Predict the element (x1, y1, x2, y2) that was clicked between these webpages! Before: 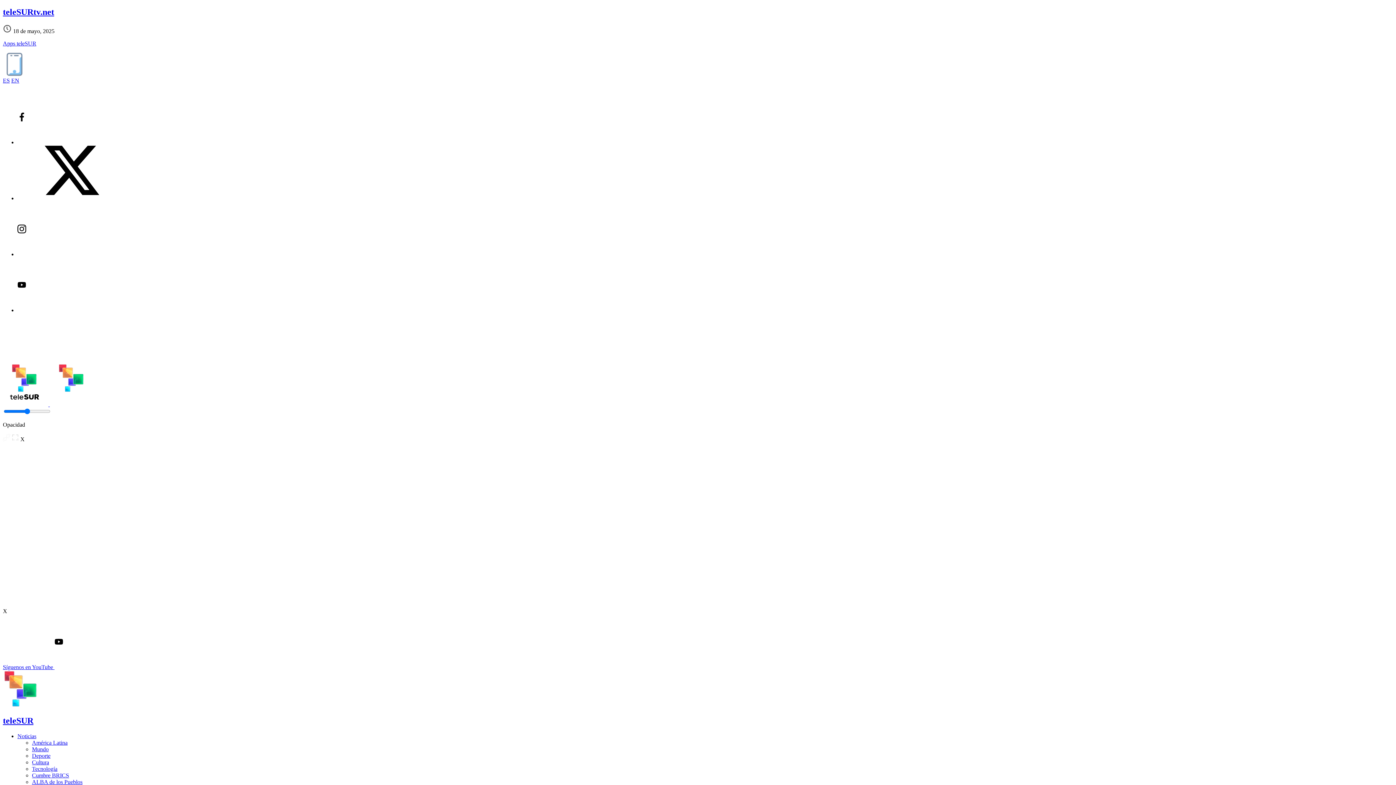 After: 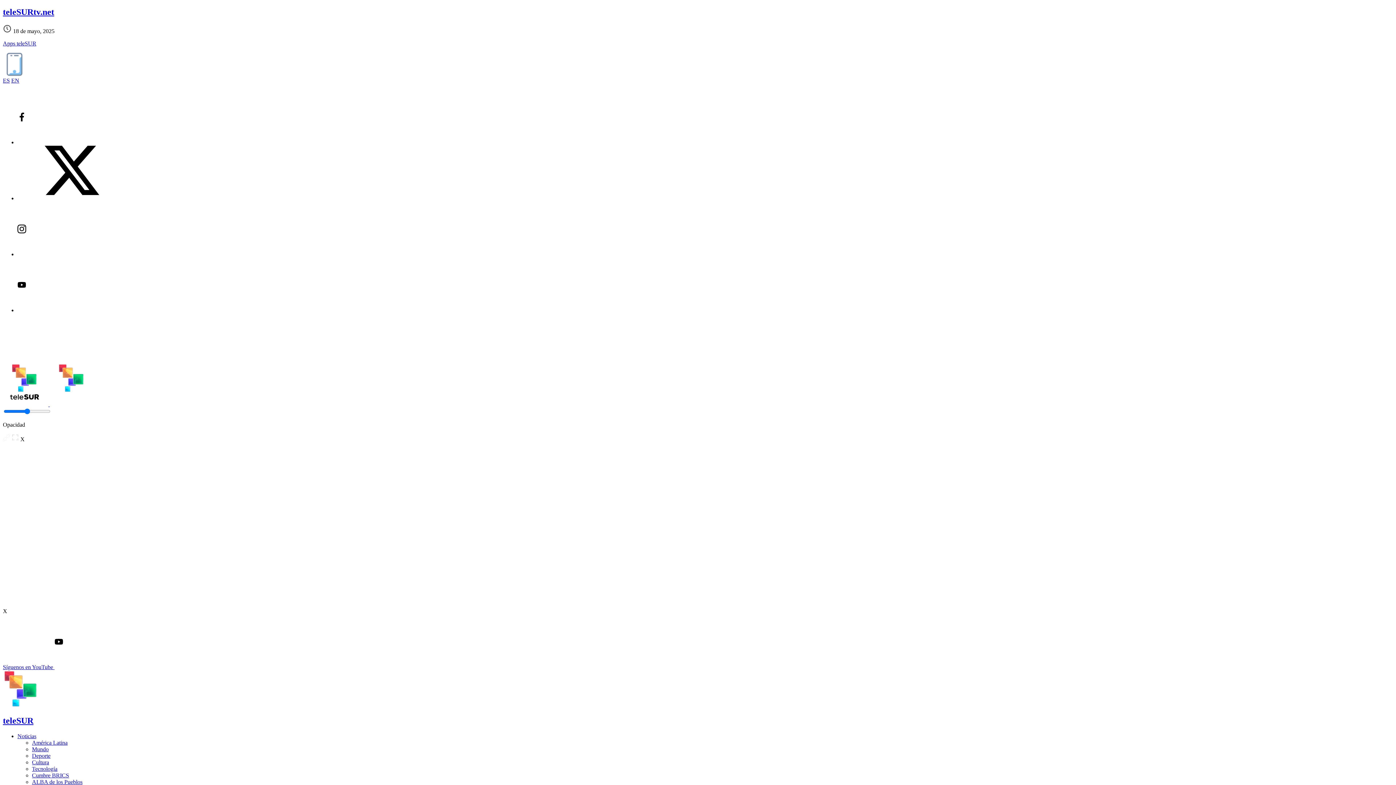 Action: bbox: (2, 664, 163, 670) label: Síguenos en YouTube 